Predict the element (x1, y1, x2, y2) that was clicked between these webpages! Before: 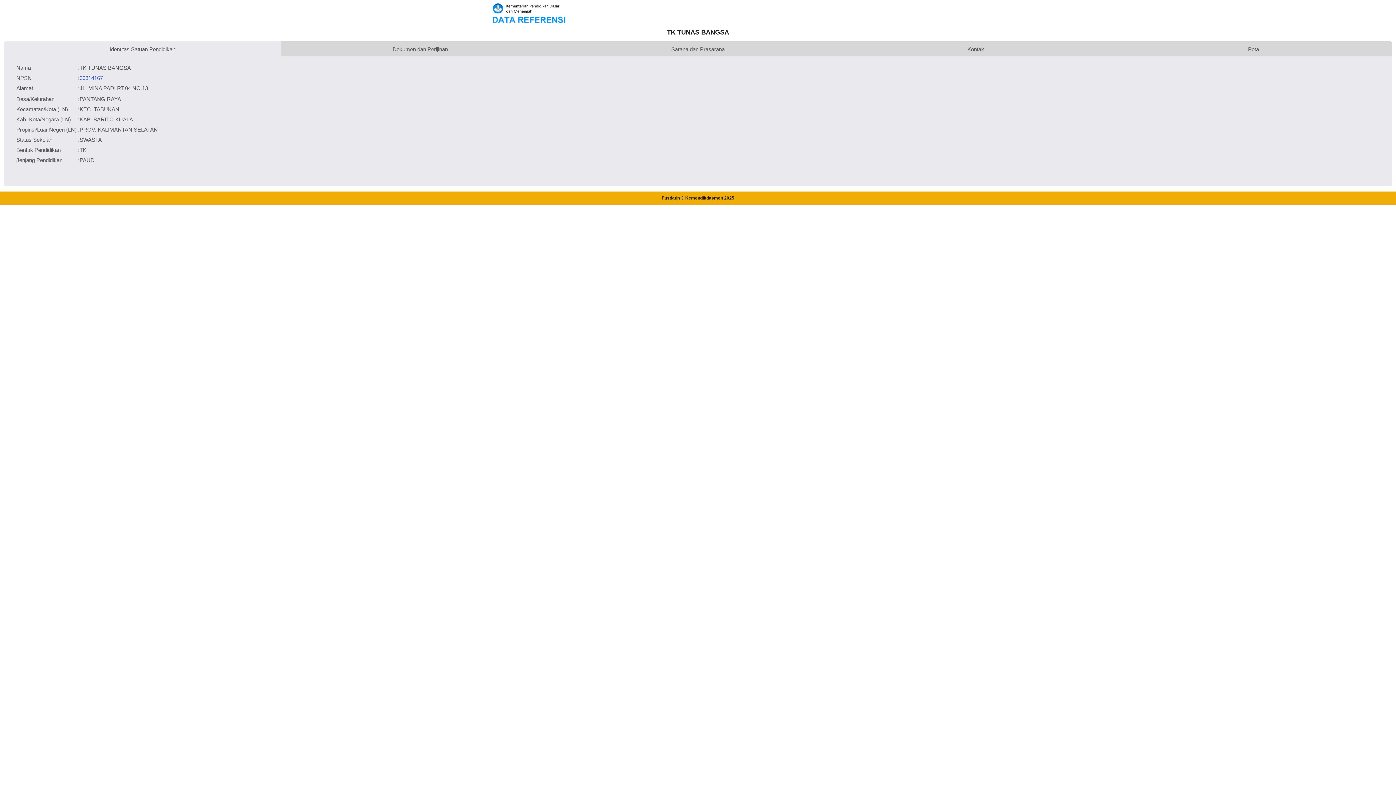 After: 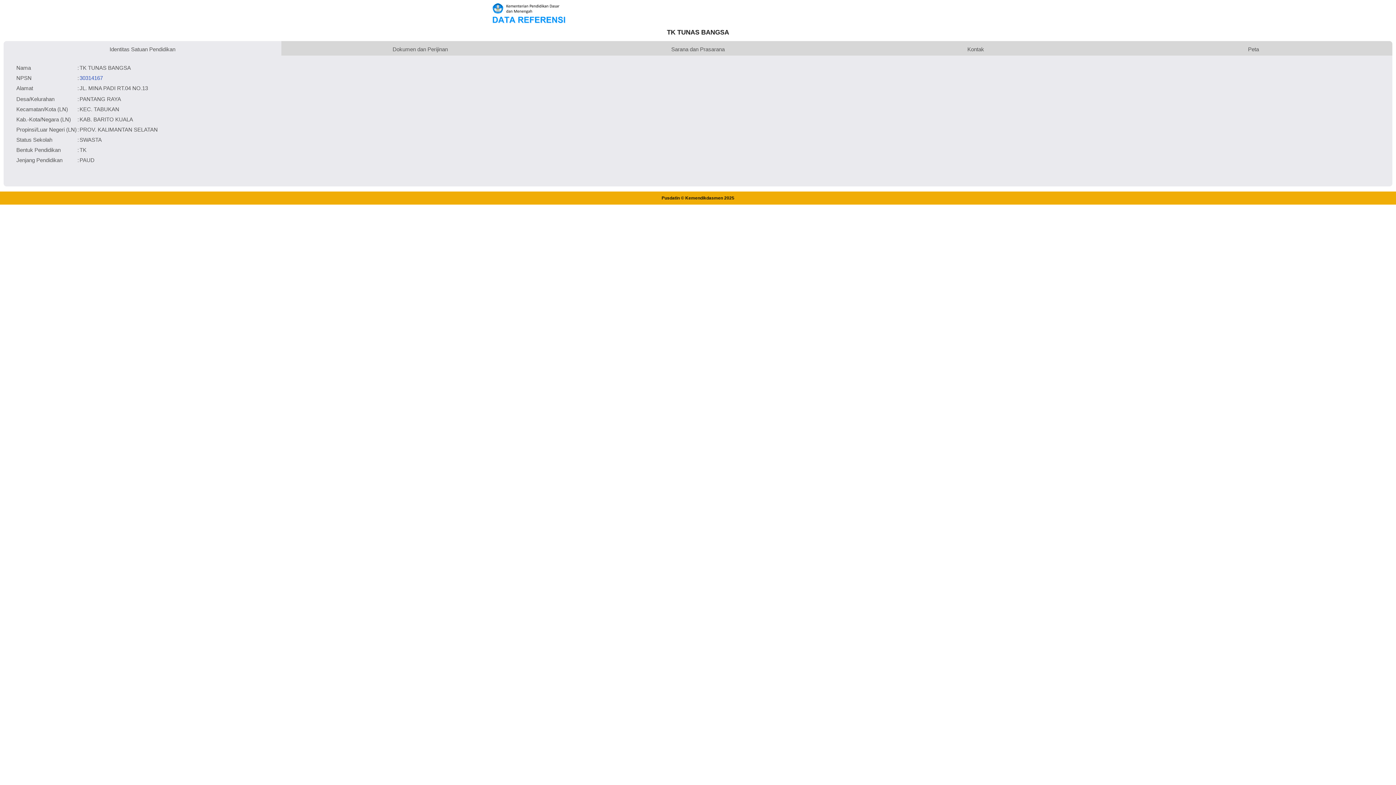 Action: bbox: (79, 74, 102, 80) label: 30314167